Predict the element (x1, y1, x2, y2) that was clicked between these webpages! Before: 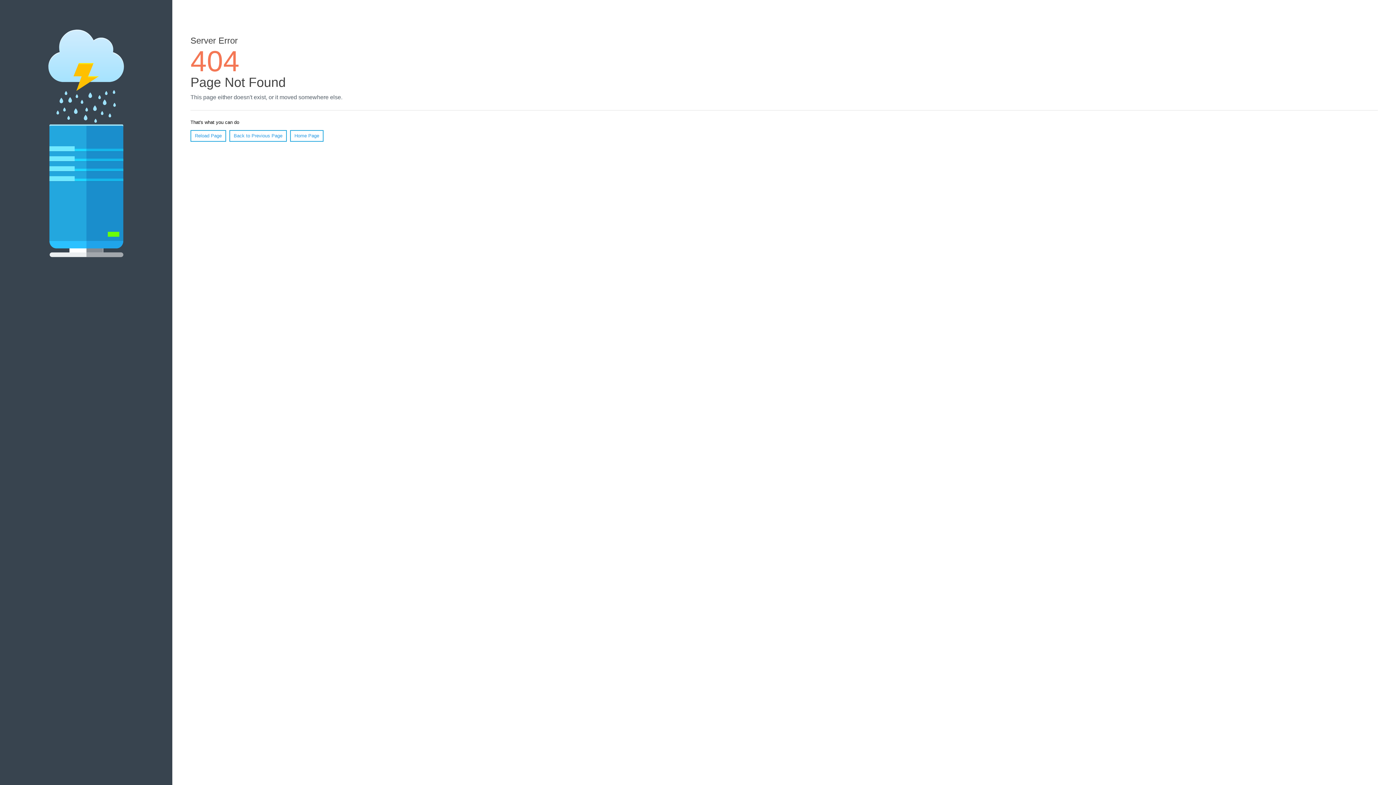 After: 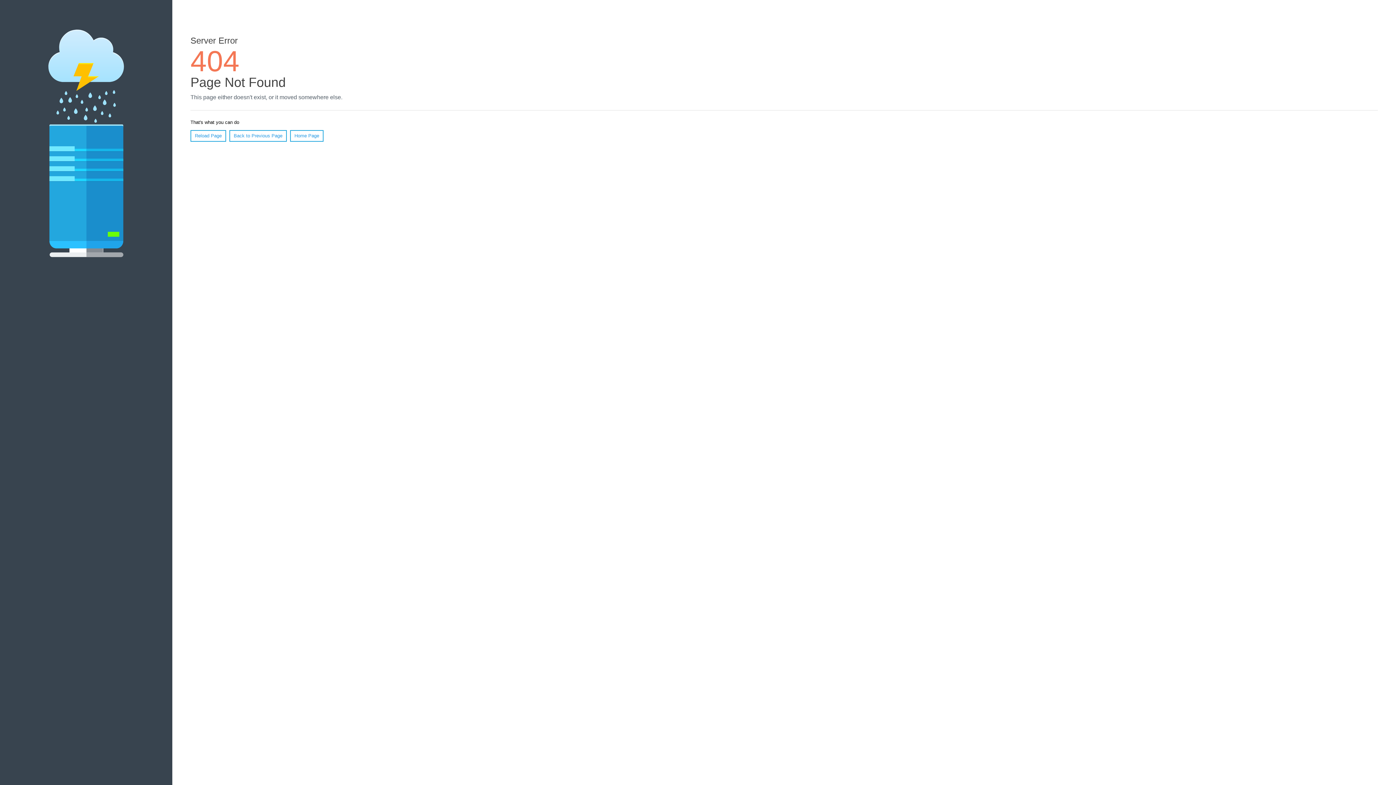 Action: label: Reload Page bbox: (190, 130, 226, 141)